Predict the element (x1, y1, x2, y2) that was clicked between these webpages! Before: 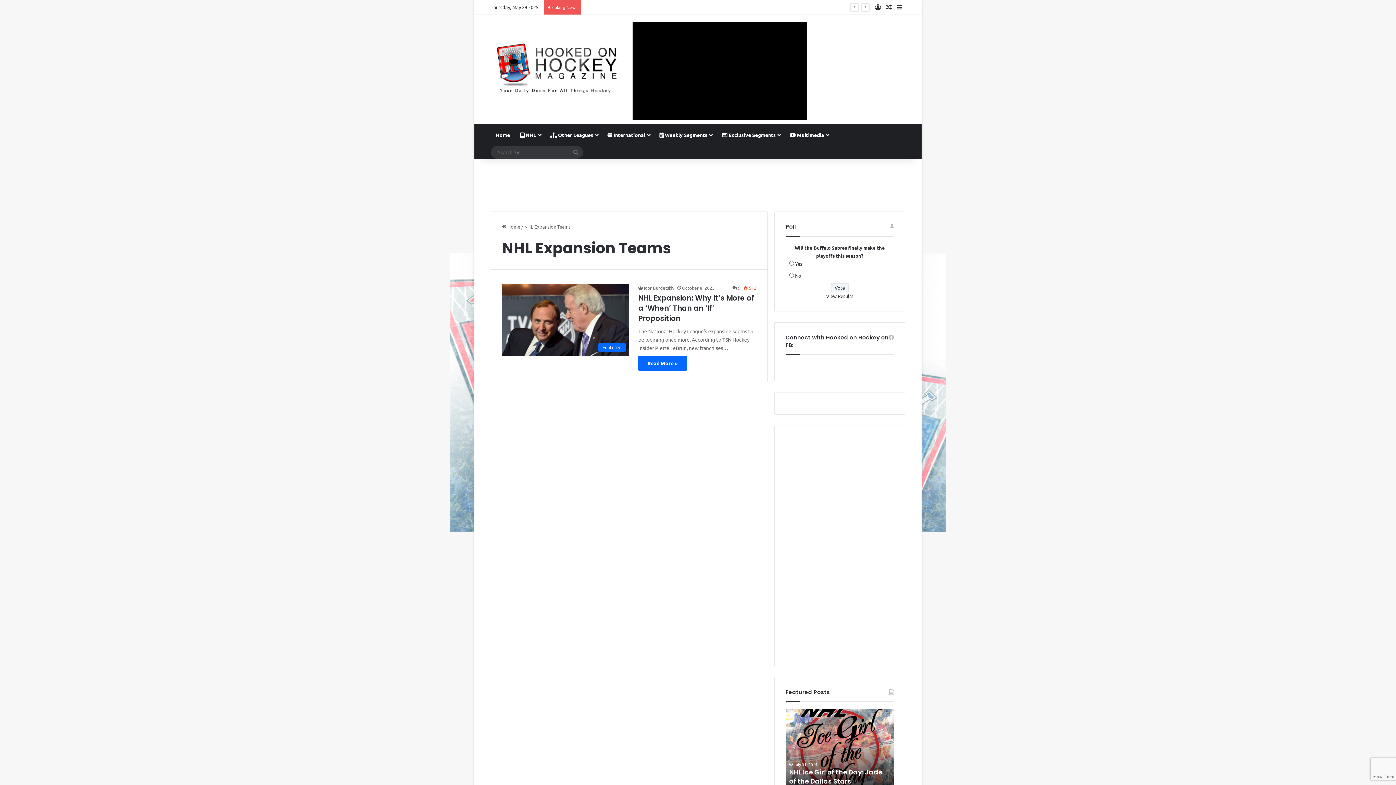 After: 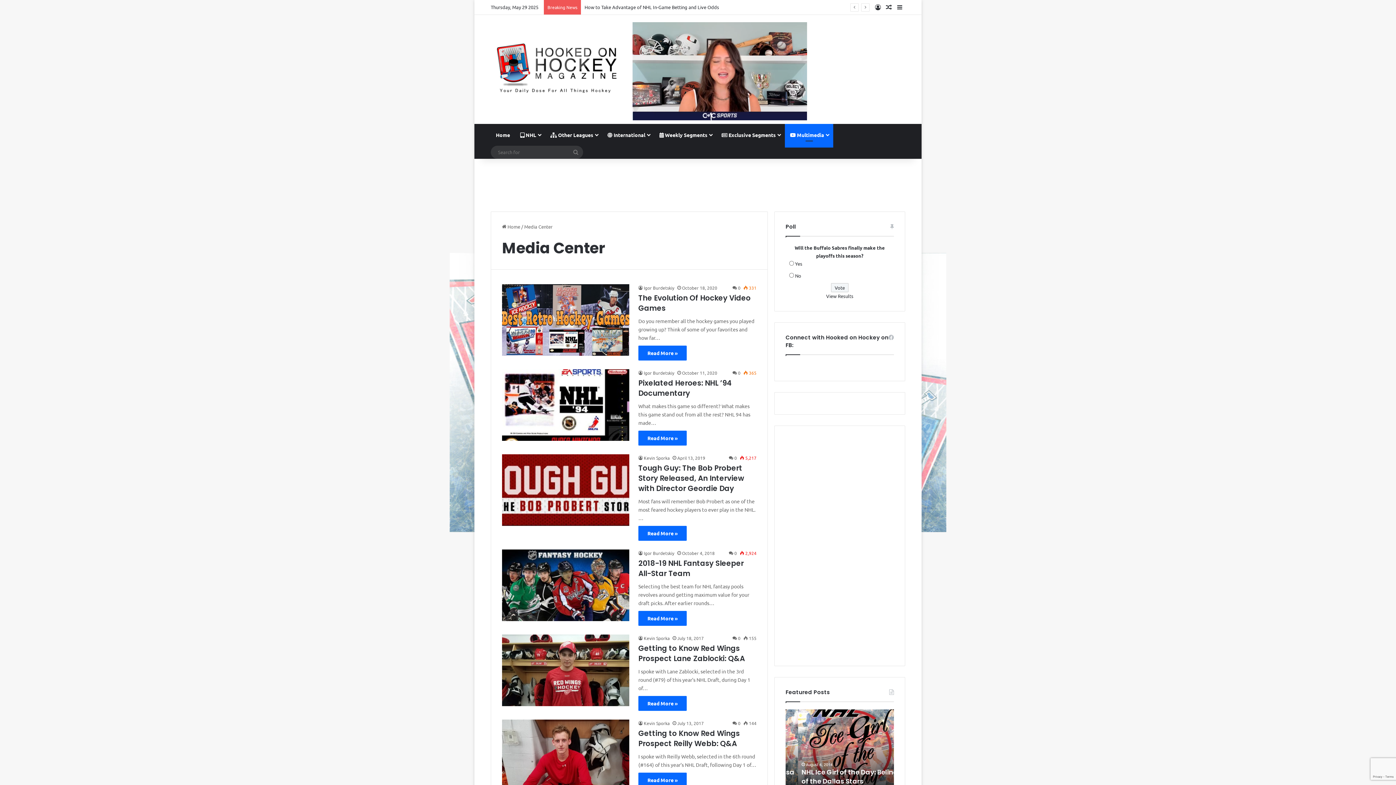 Action: bbox: (785, 124, 833, 145) label:  Multimedia